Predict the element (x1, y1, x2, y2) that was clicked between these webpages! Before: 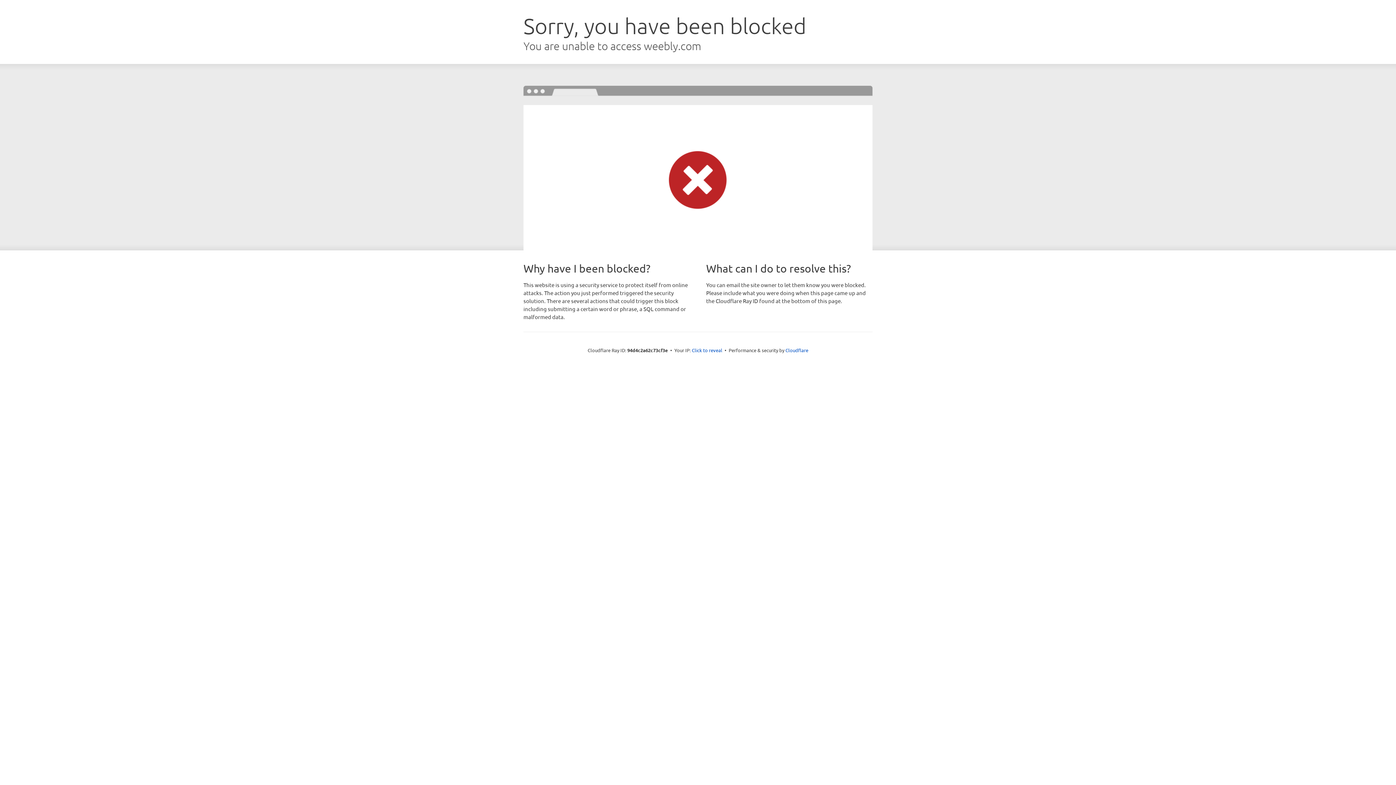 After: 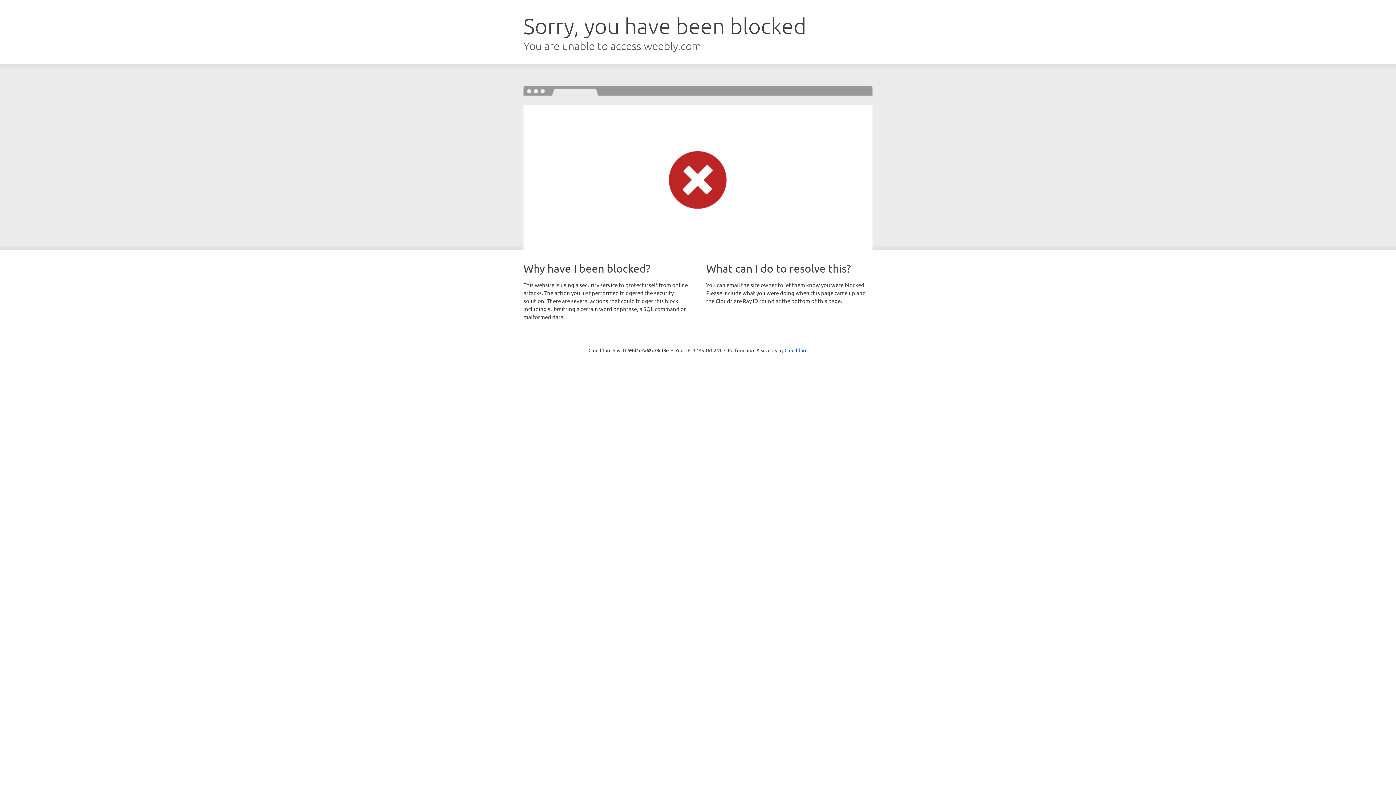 Action: bbox: (692, 346, 722, 353) label: Click to reveal